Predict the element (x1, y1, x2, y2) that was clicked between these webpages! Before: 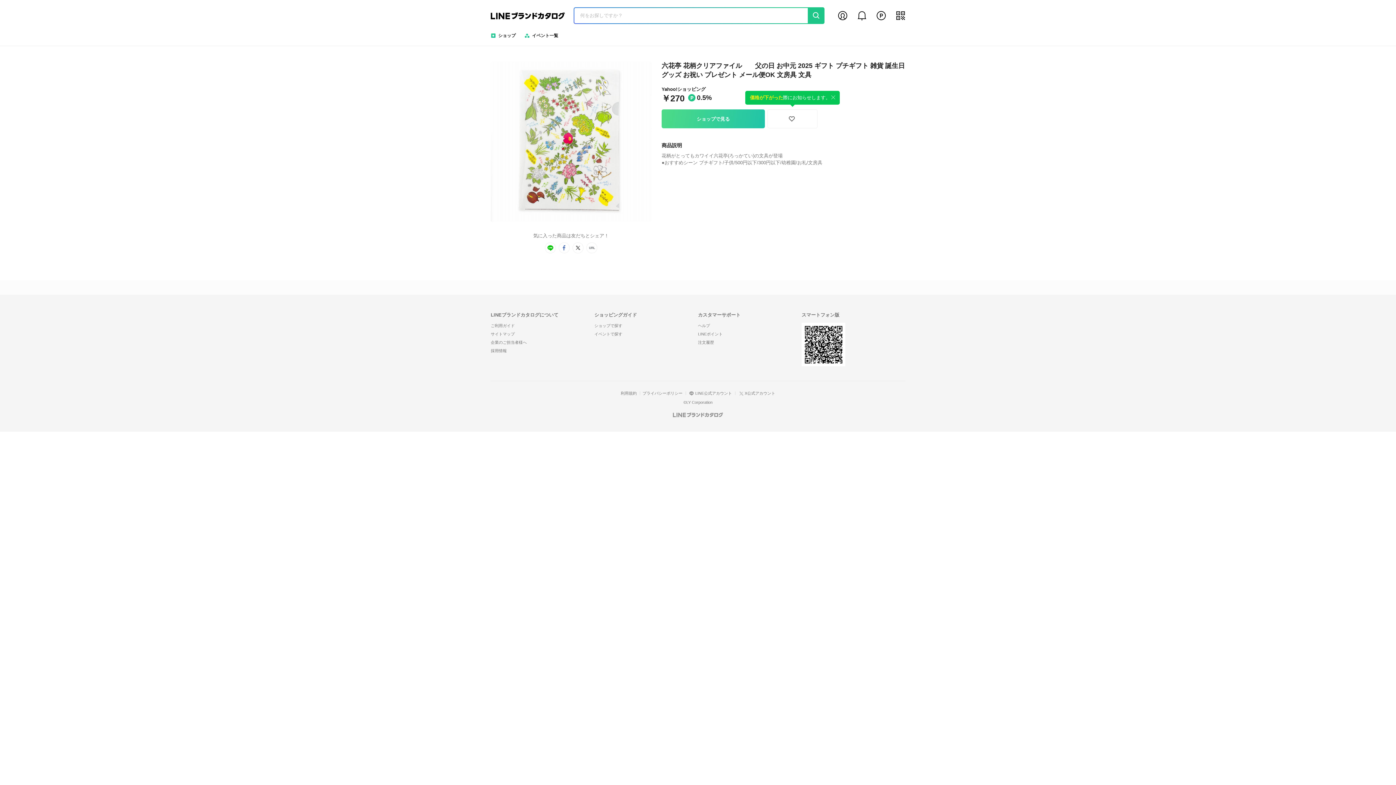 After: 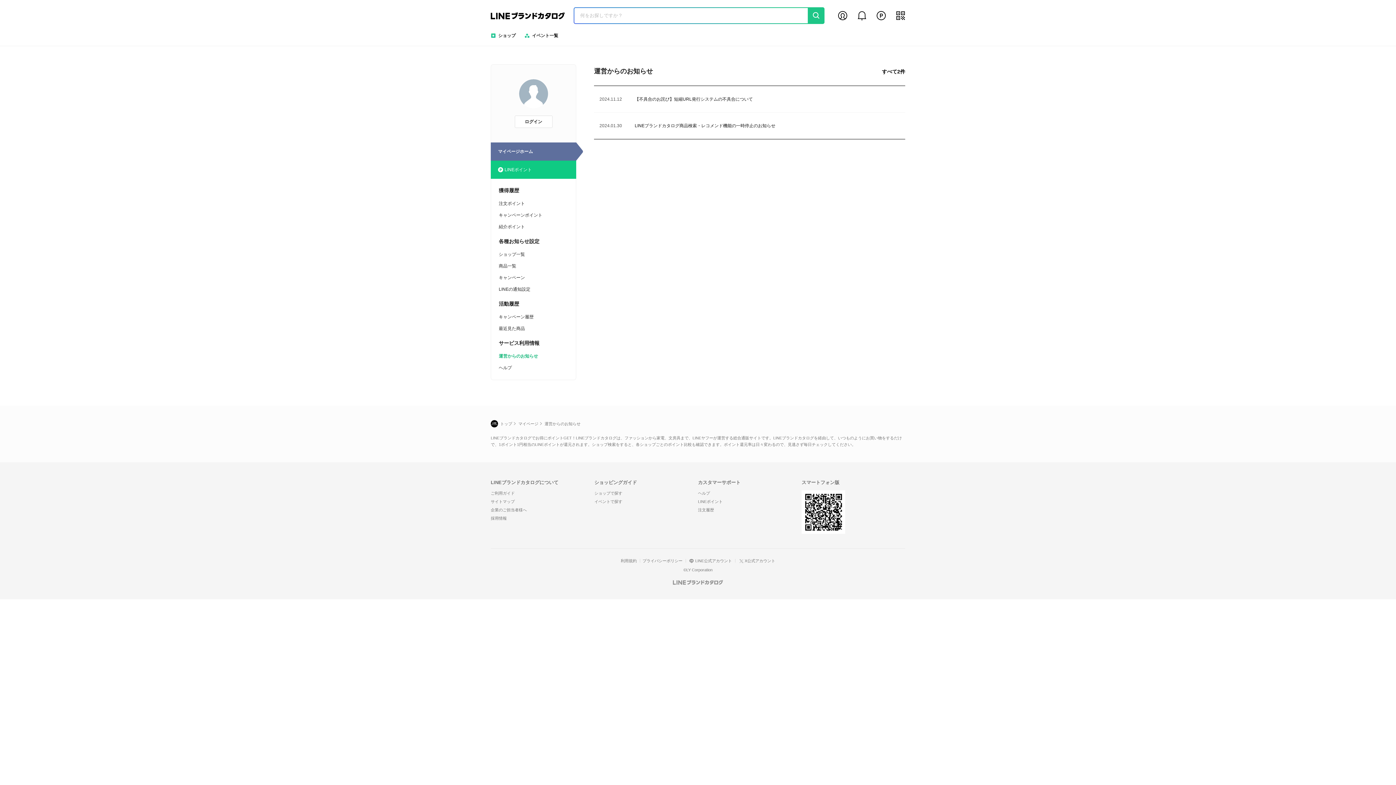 Action: bbox: (856, 10, 867, 21) label: my notification